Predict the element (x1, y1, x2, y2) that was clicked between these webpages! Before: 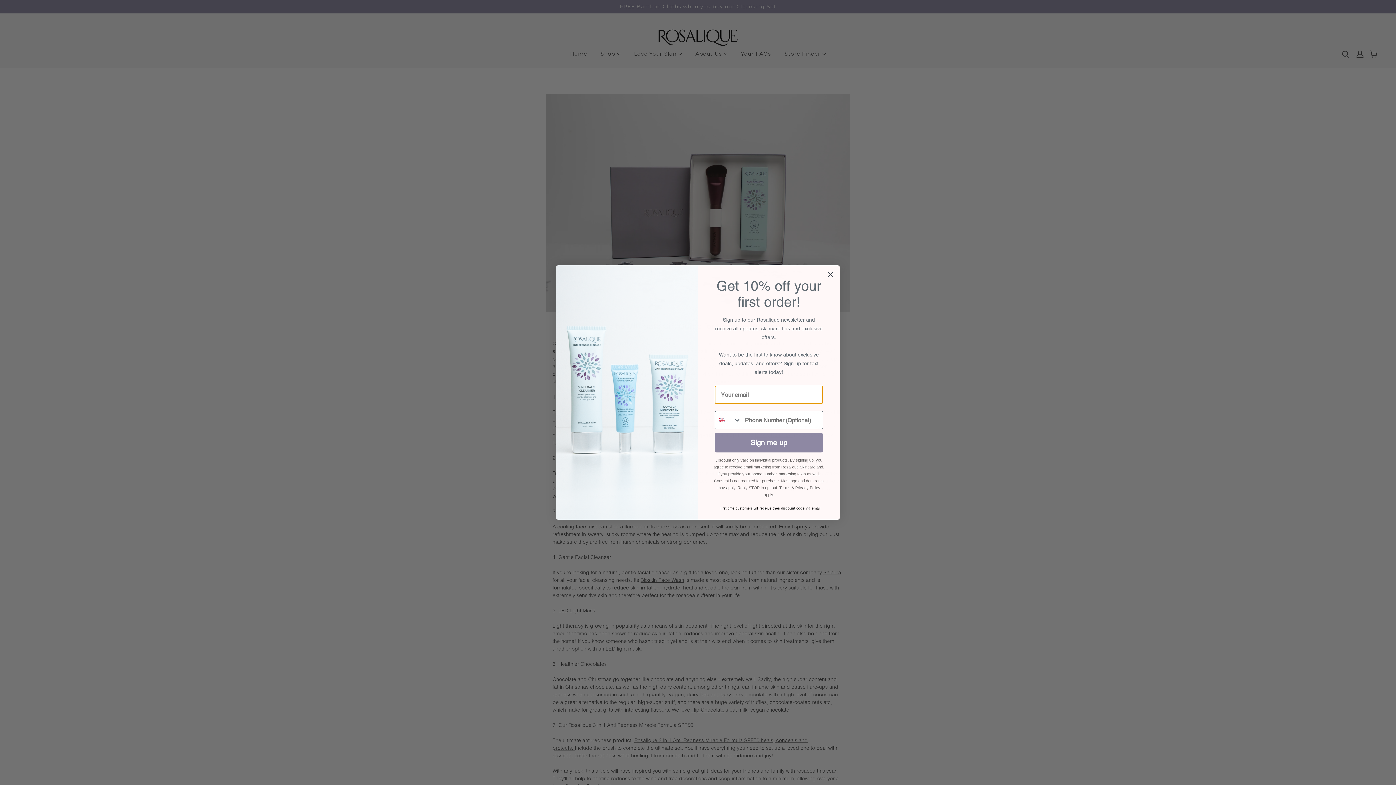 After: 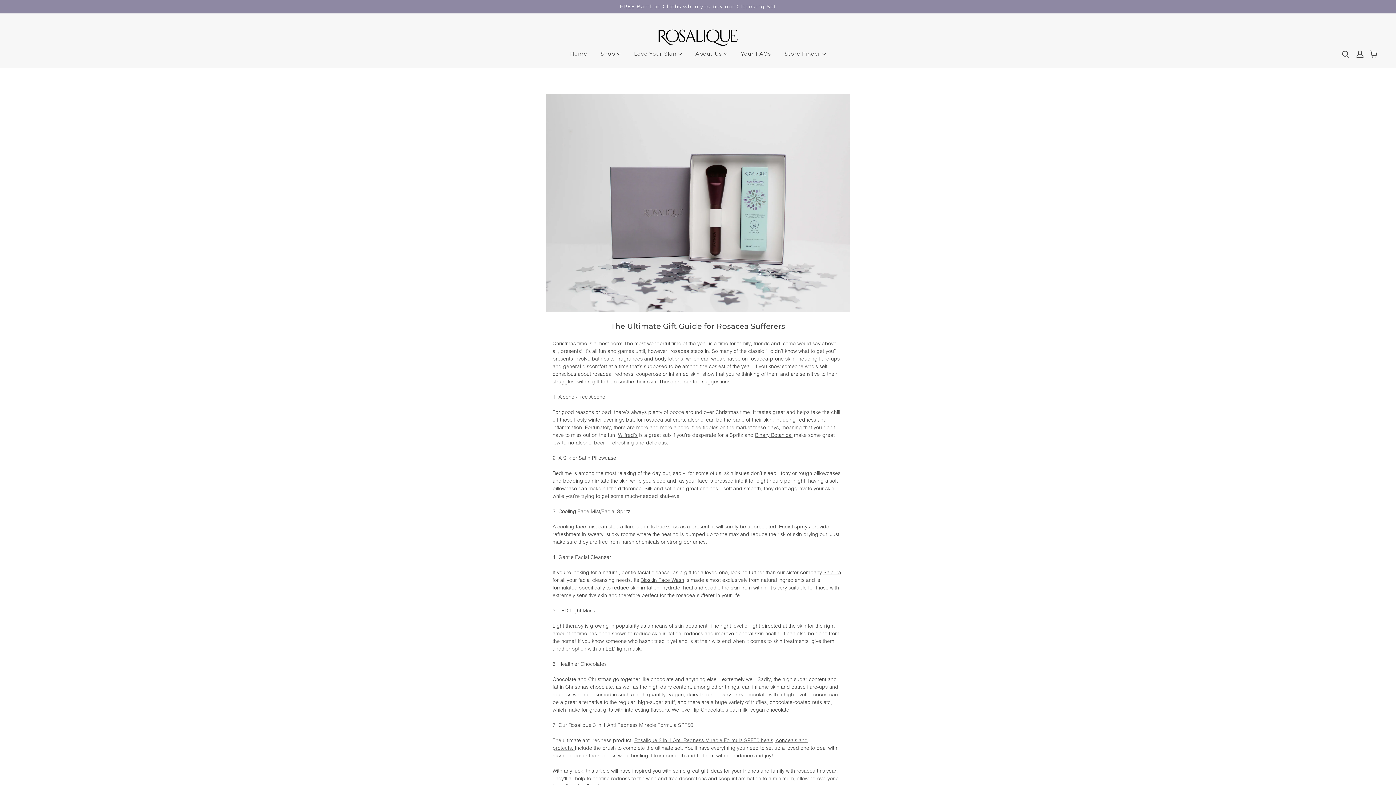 Action: bbox: (824, 268, 837, 281) label: Close dialog